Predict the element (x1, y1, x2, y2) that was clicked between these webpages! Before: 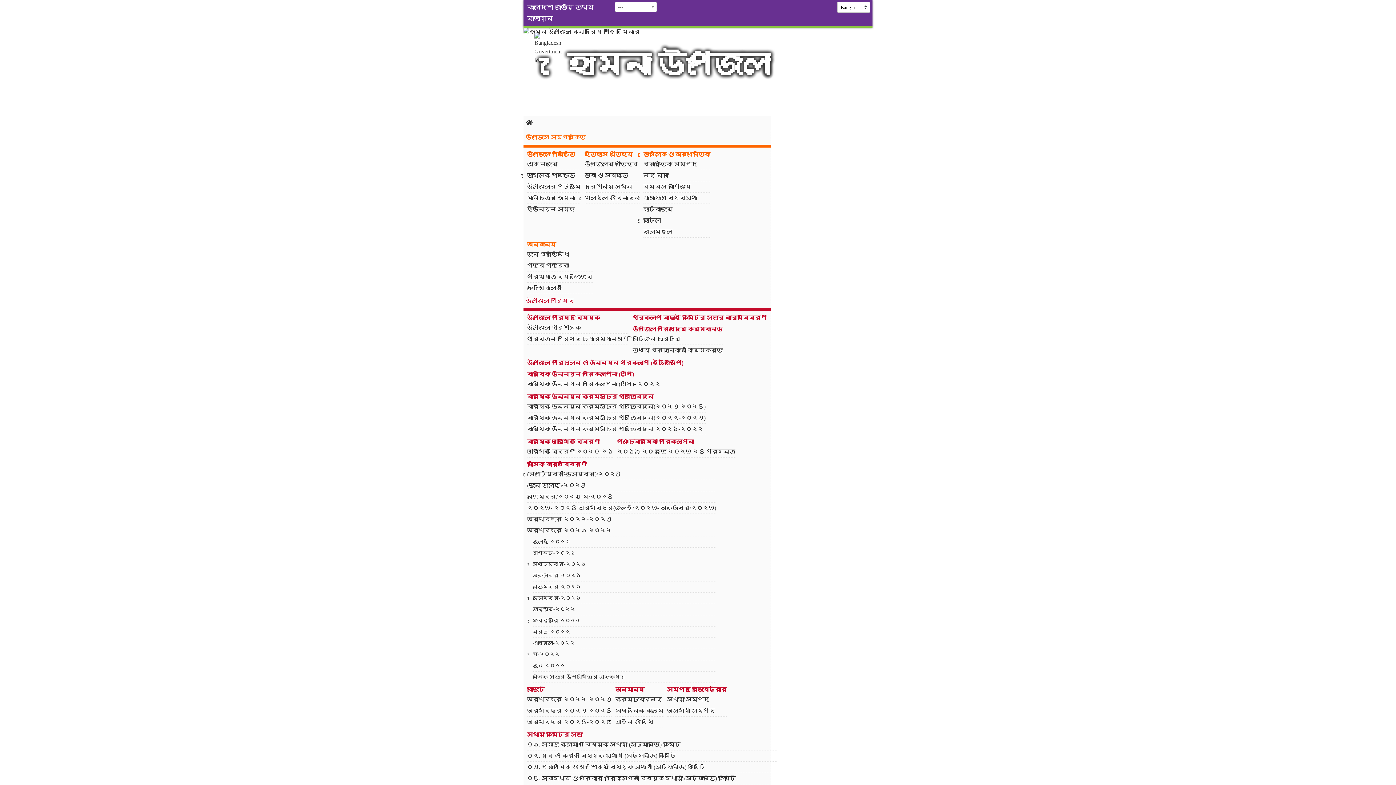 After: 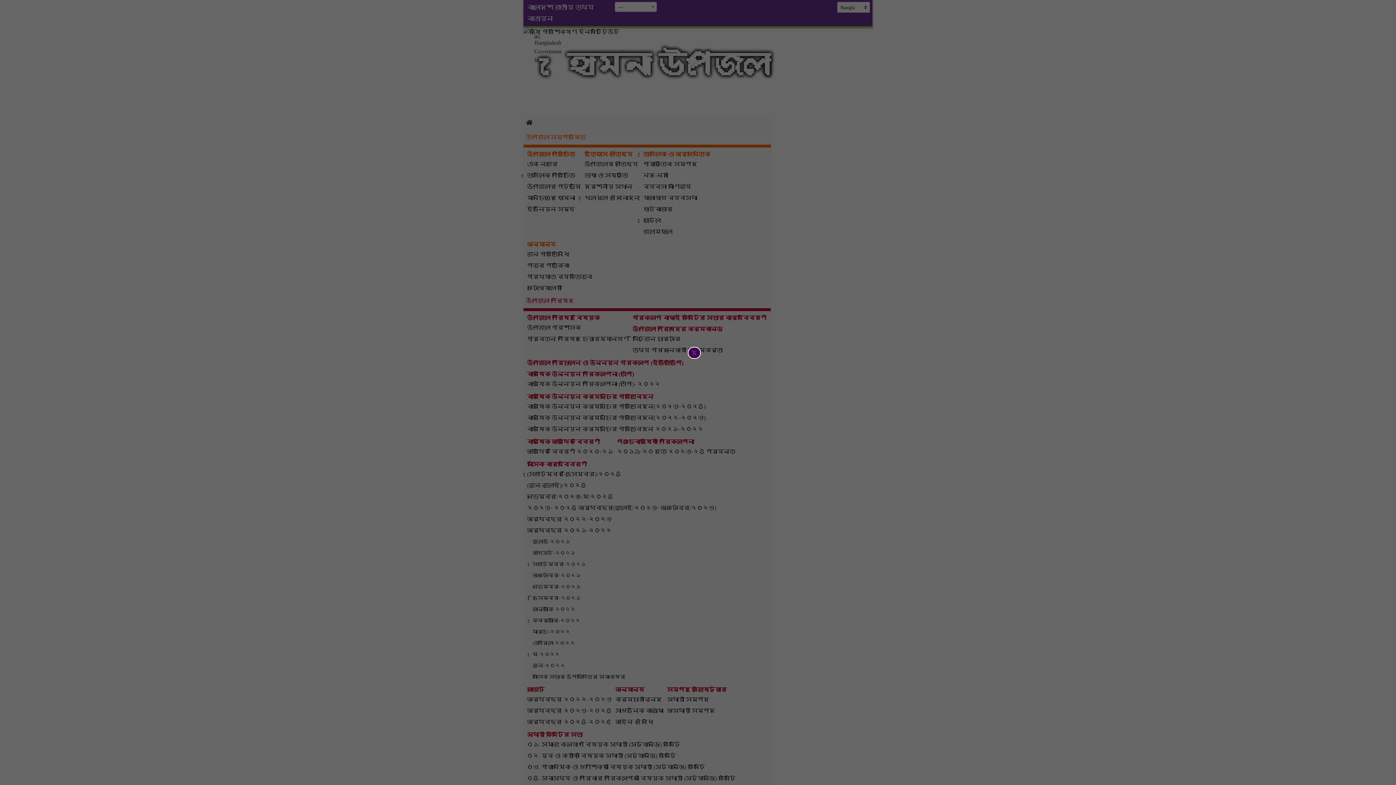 Action: bbox: (534, 32, 572, 64)